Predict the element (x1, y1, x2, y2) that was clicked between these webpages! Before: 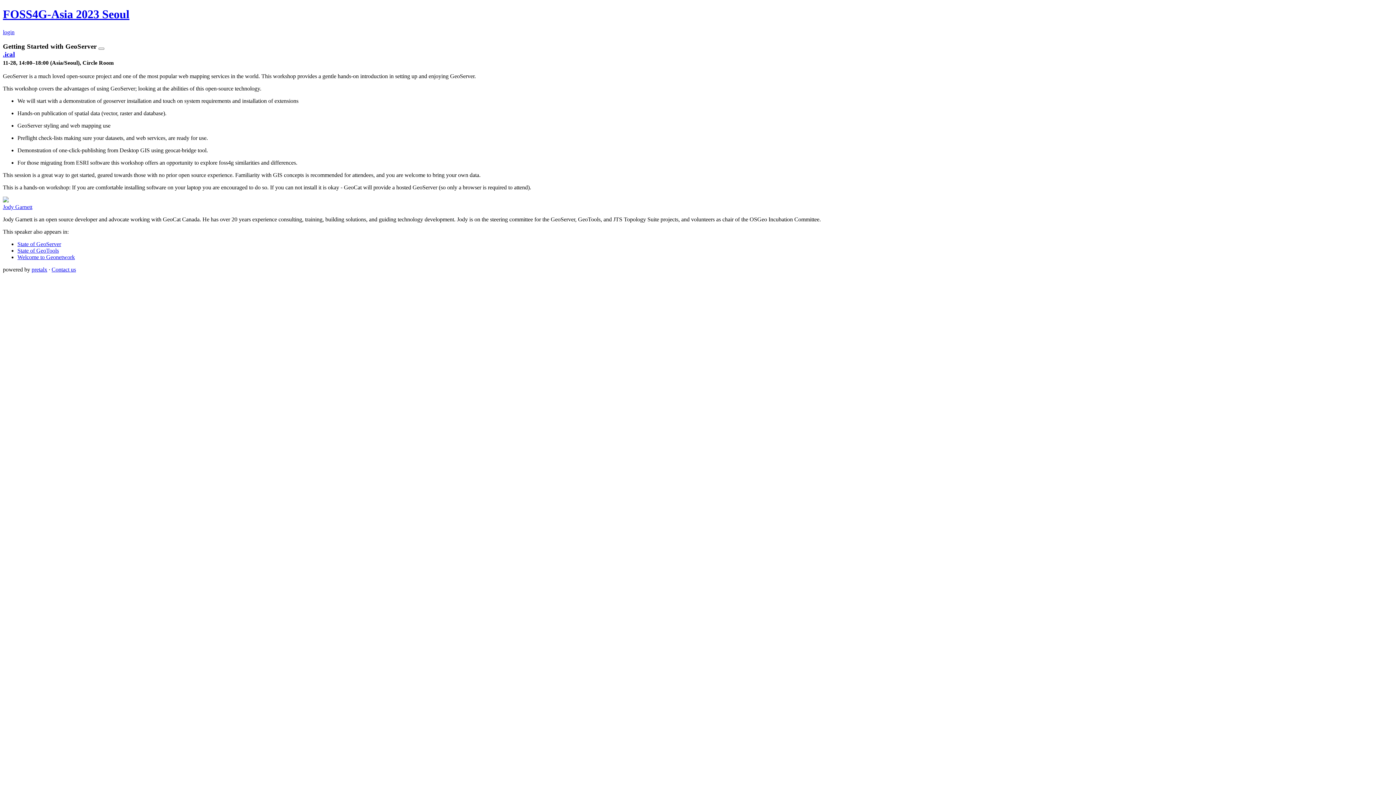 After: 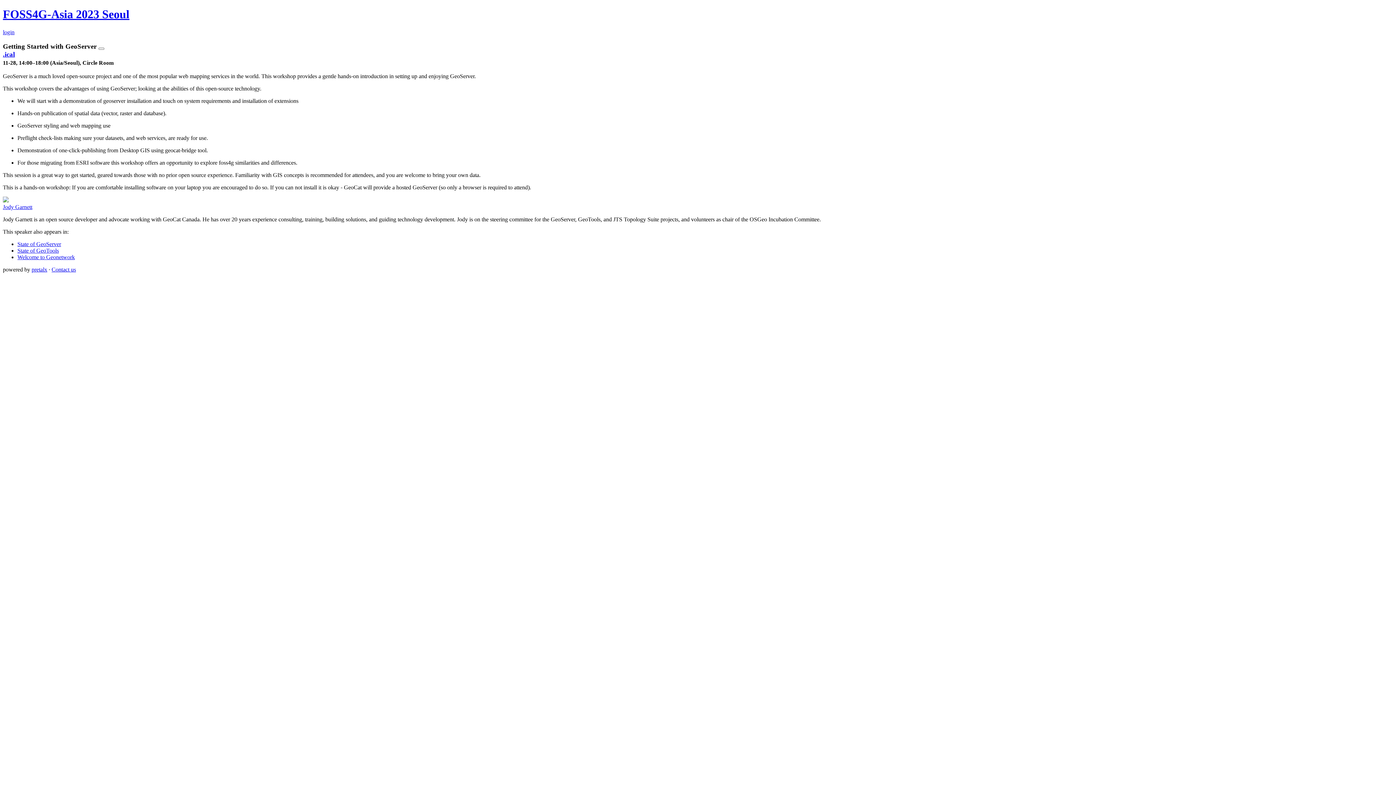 Action: bbox: (2, 50, 14, 58) label: .ical